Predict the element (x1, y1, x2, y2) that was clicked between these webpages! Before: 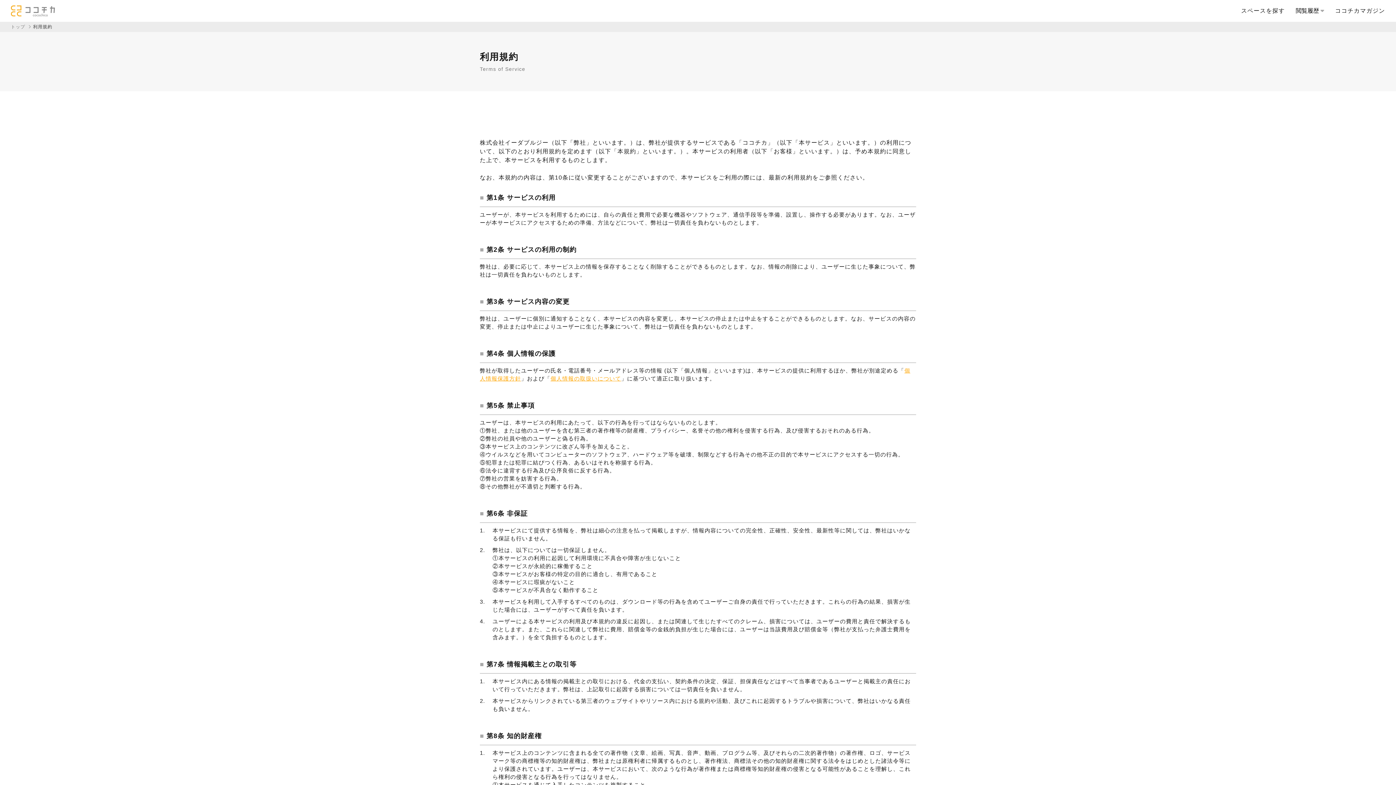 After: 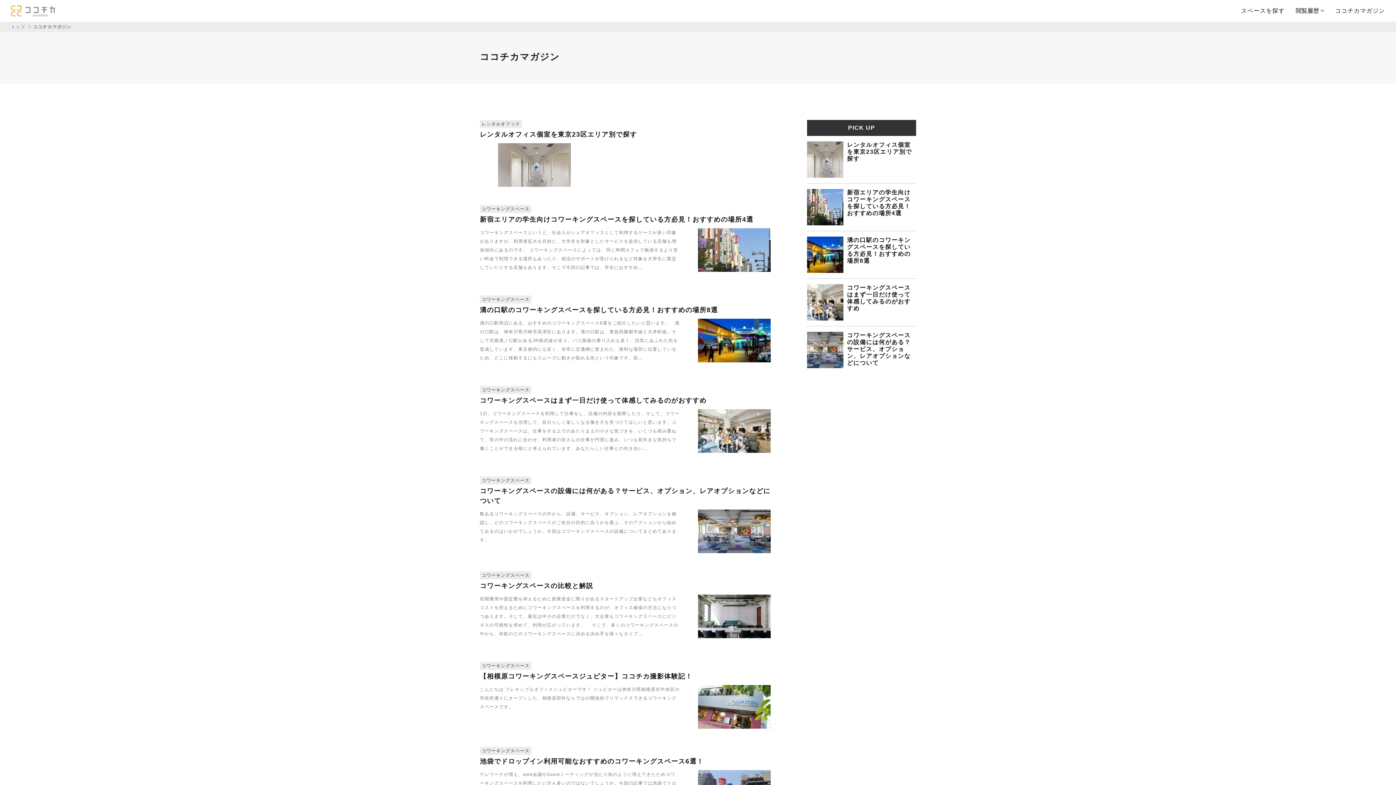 Action: bbox: (1335, 7, 1385, 13) label: ココチカマガジン